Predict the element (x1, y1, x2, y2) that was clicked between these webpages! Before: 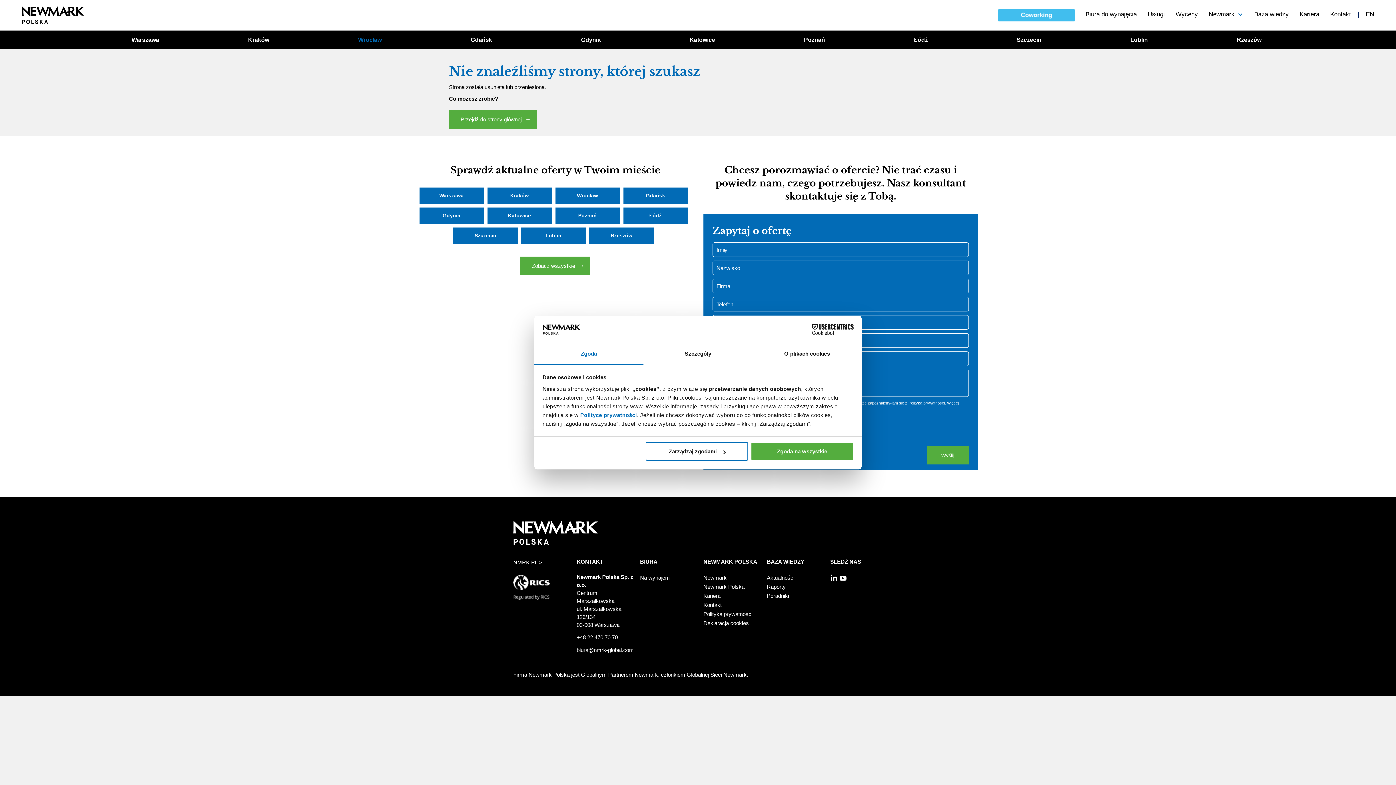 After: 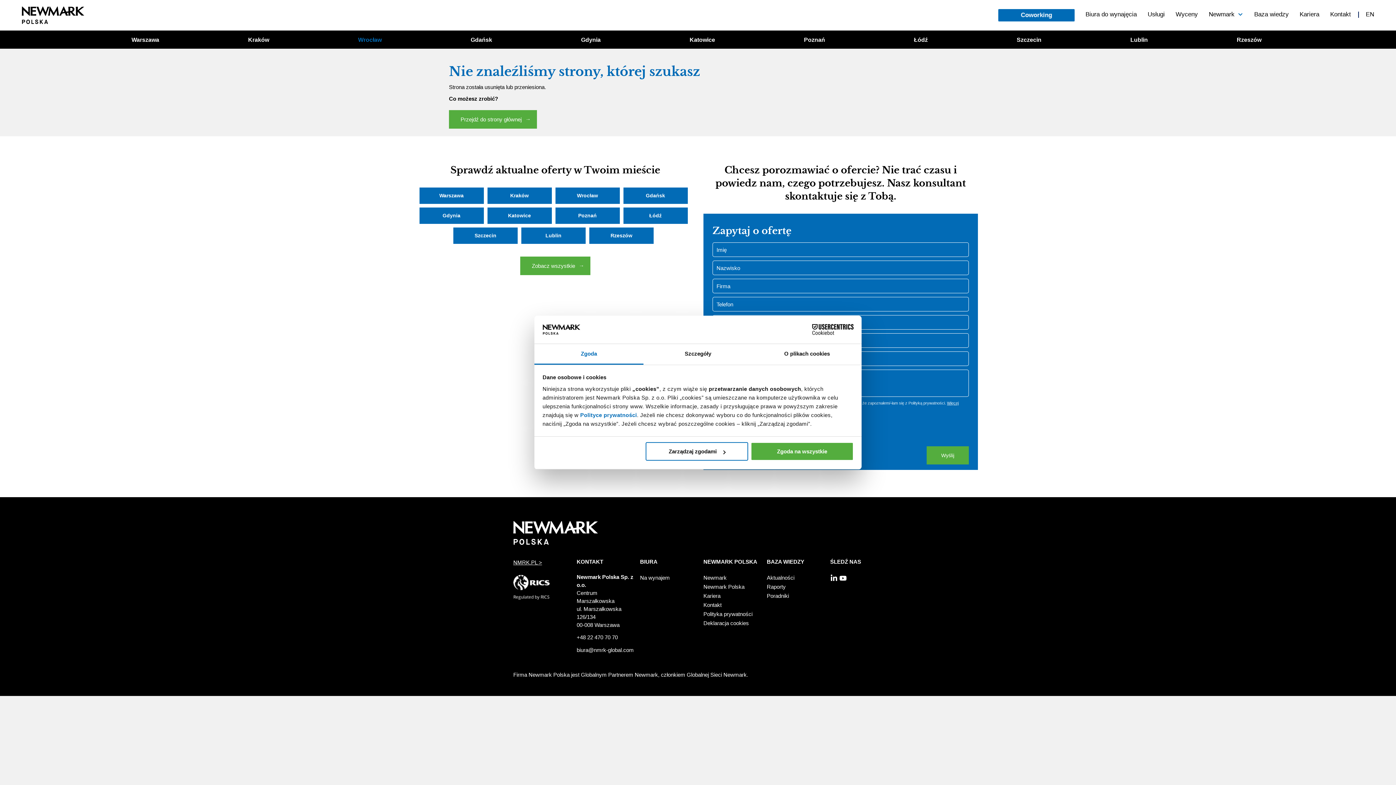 Action: bbox: (830, 574, 839, 580)